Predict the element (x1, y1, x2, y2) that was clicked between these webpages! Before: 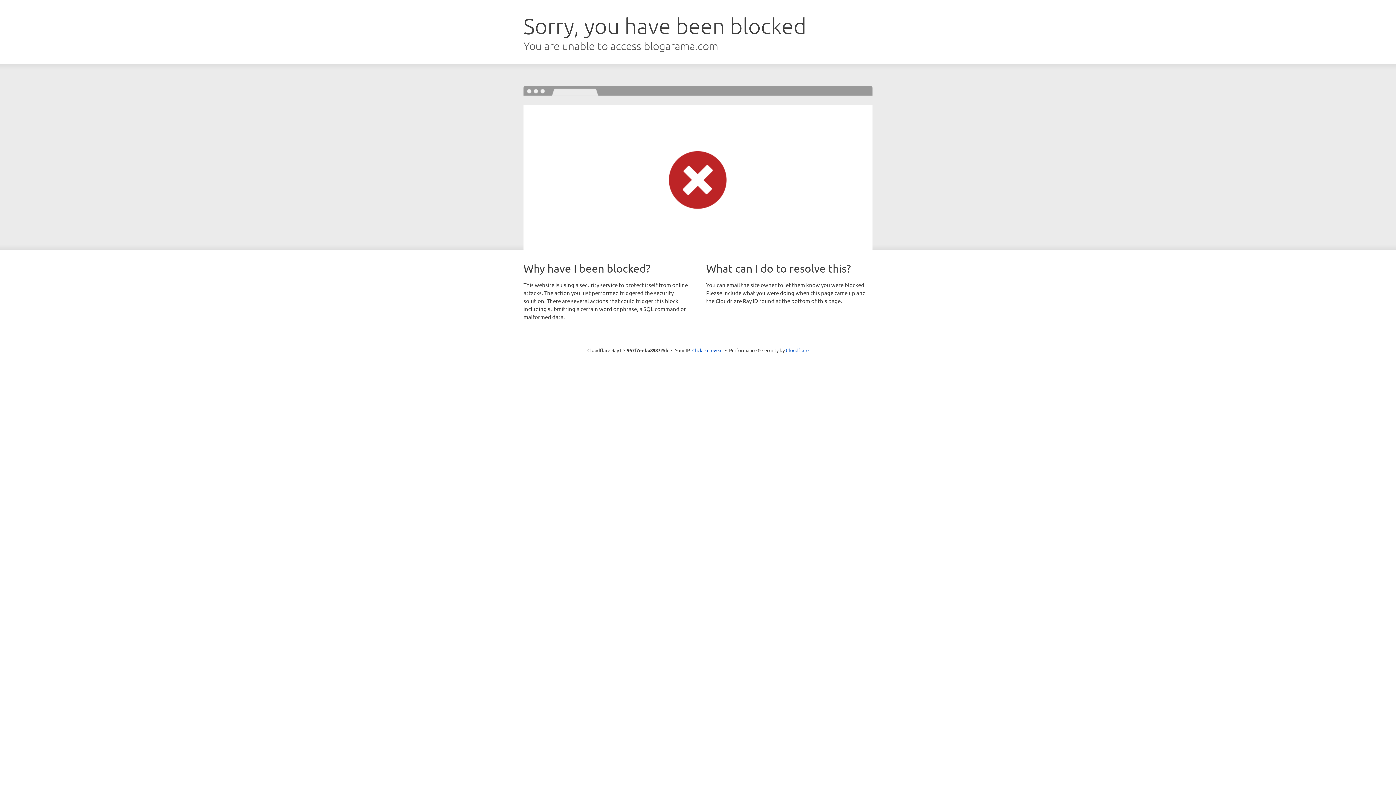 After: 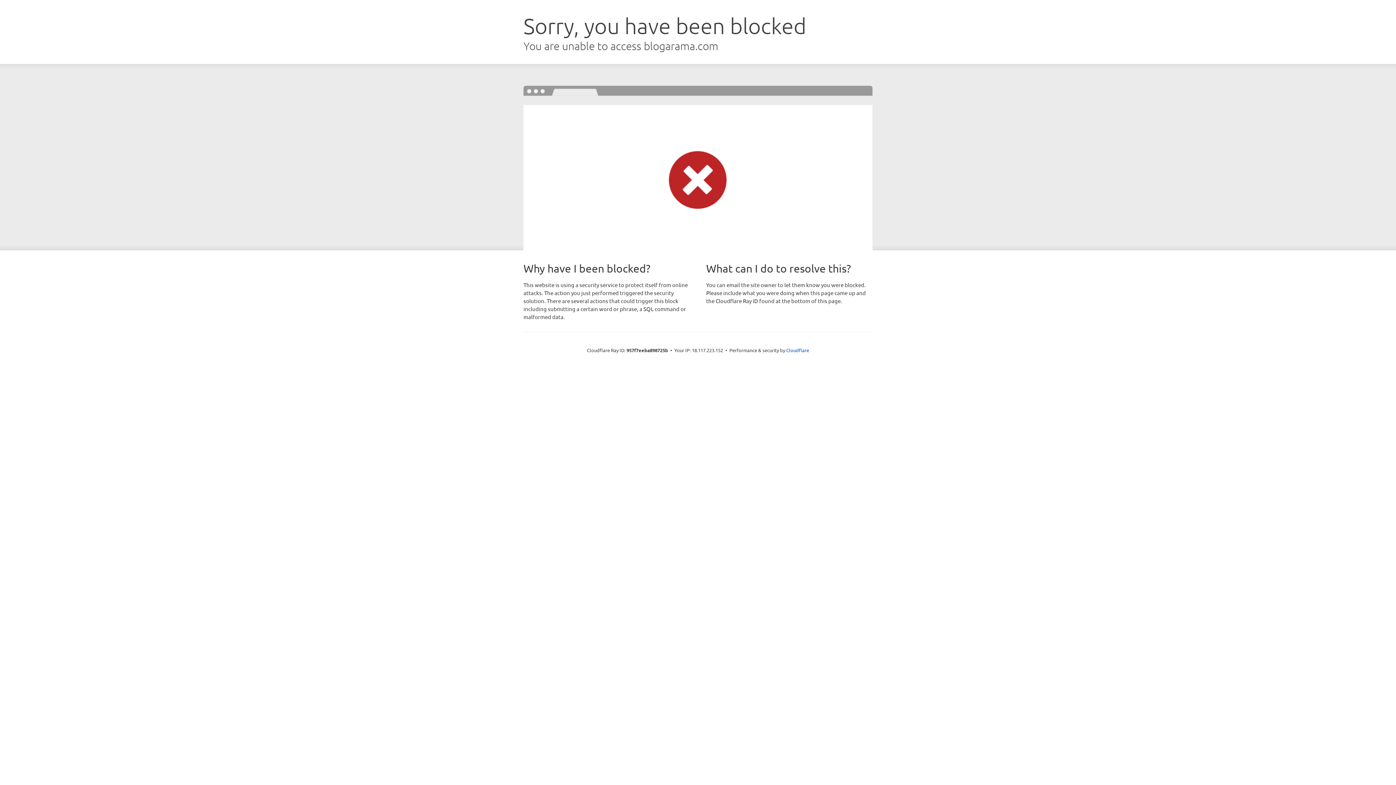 Action: label: Click to reveal bbox: (692, 346, 722, 353)